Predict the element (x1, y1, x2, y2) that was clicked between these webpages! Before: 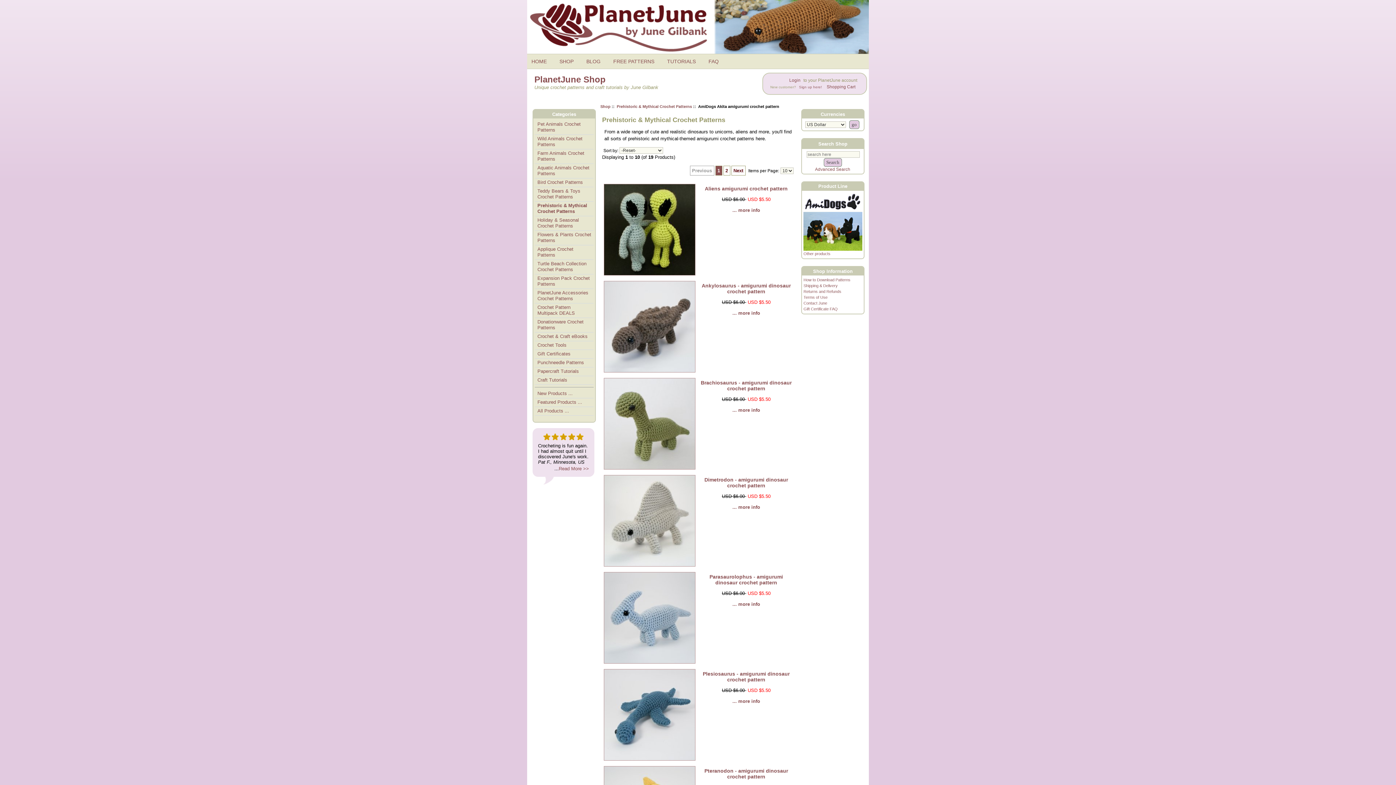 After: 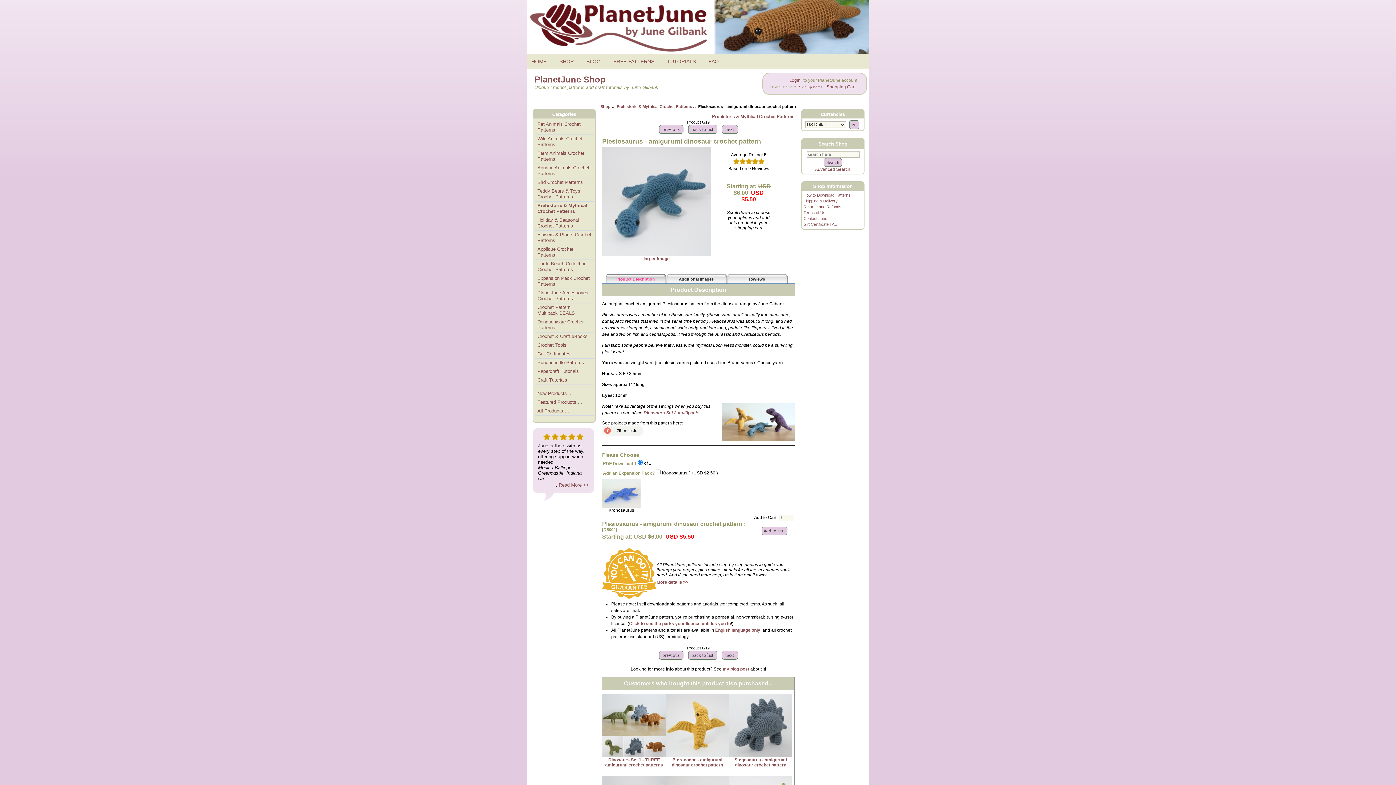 Action: bbox: (732, 698, 760, 704) label: ... more info